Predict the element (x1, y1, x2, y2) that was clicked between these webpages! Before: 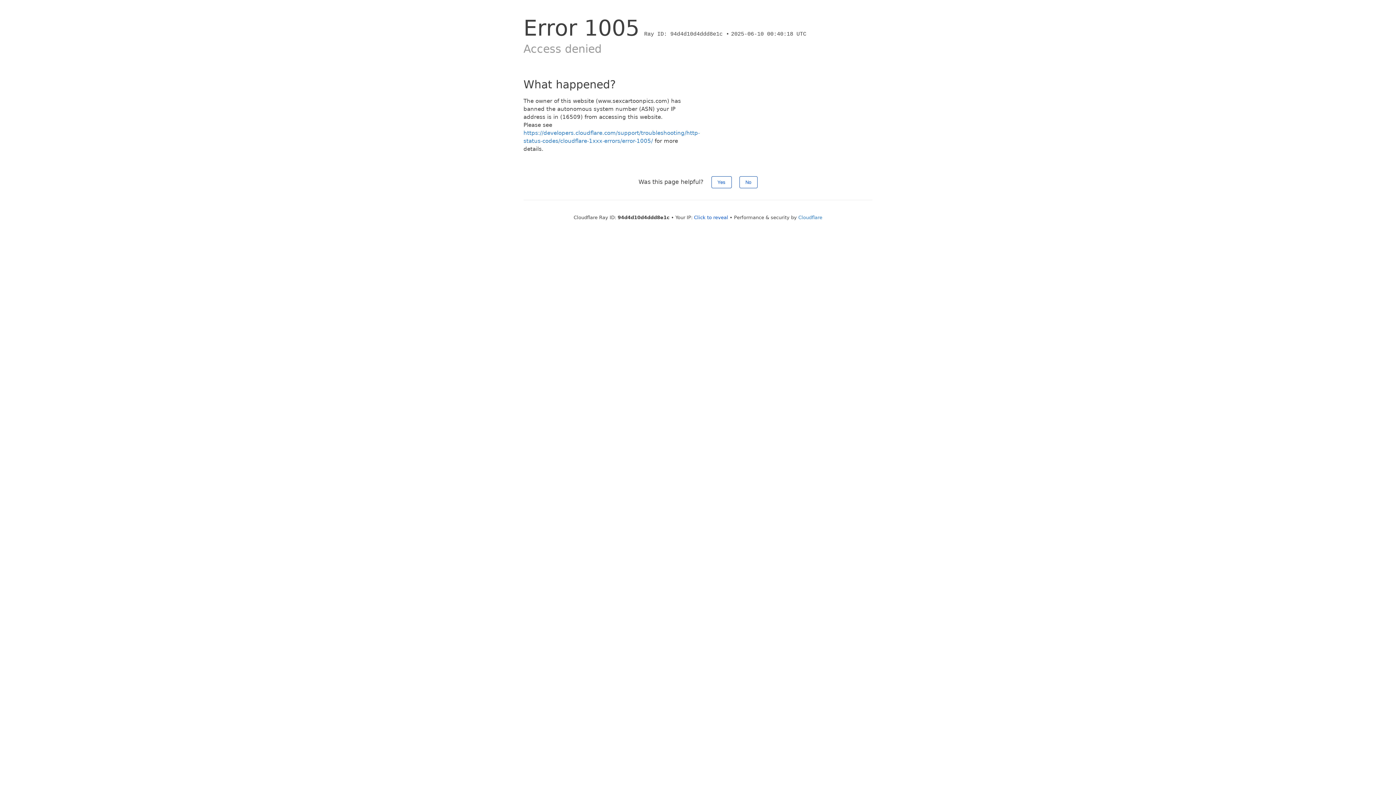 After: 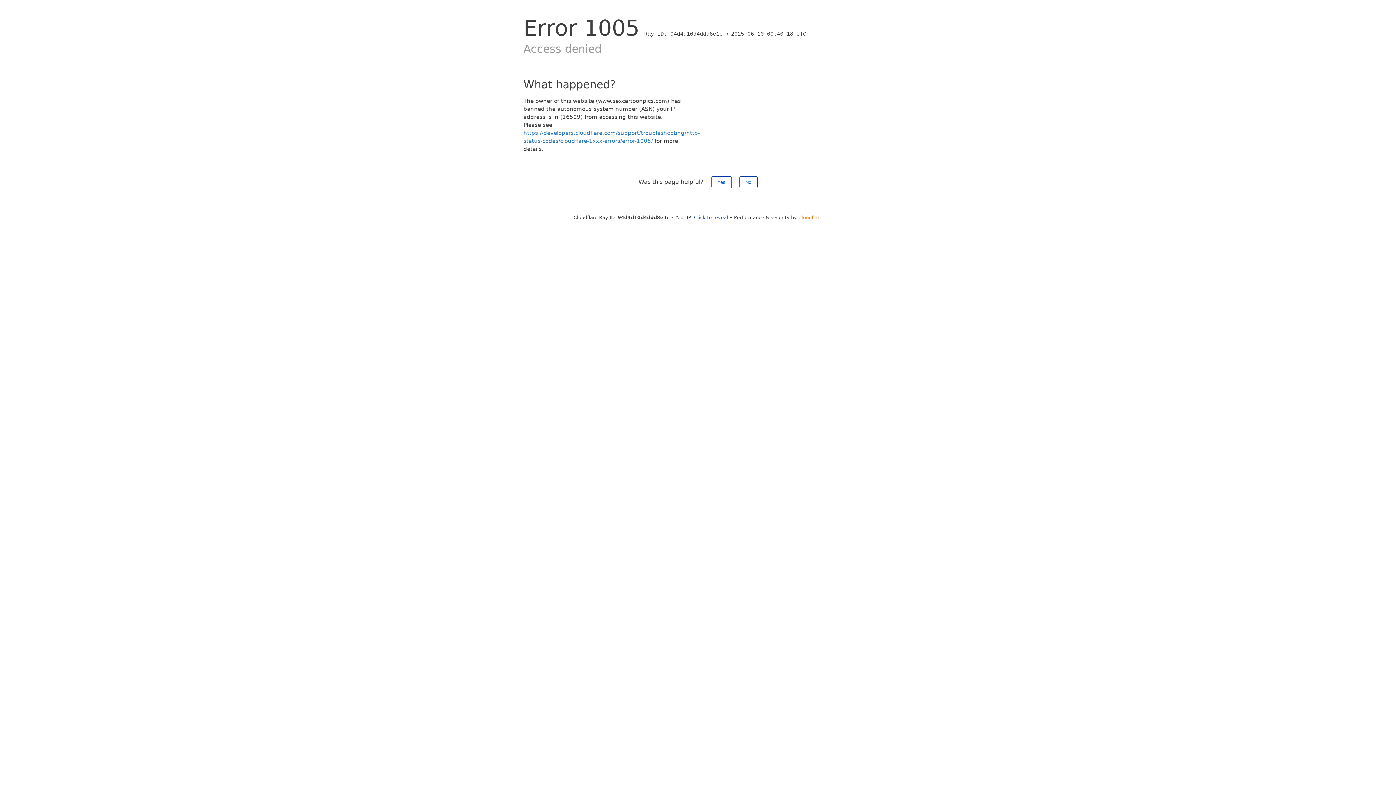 Action: bbox: (798, 214, 822, 220) label: Cloudflare